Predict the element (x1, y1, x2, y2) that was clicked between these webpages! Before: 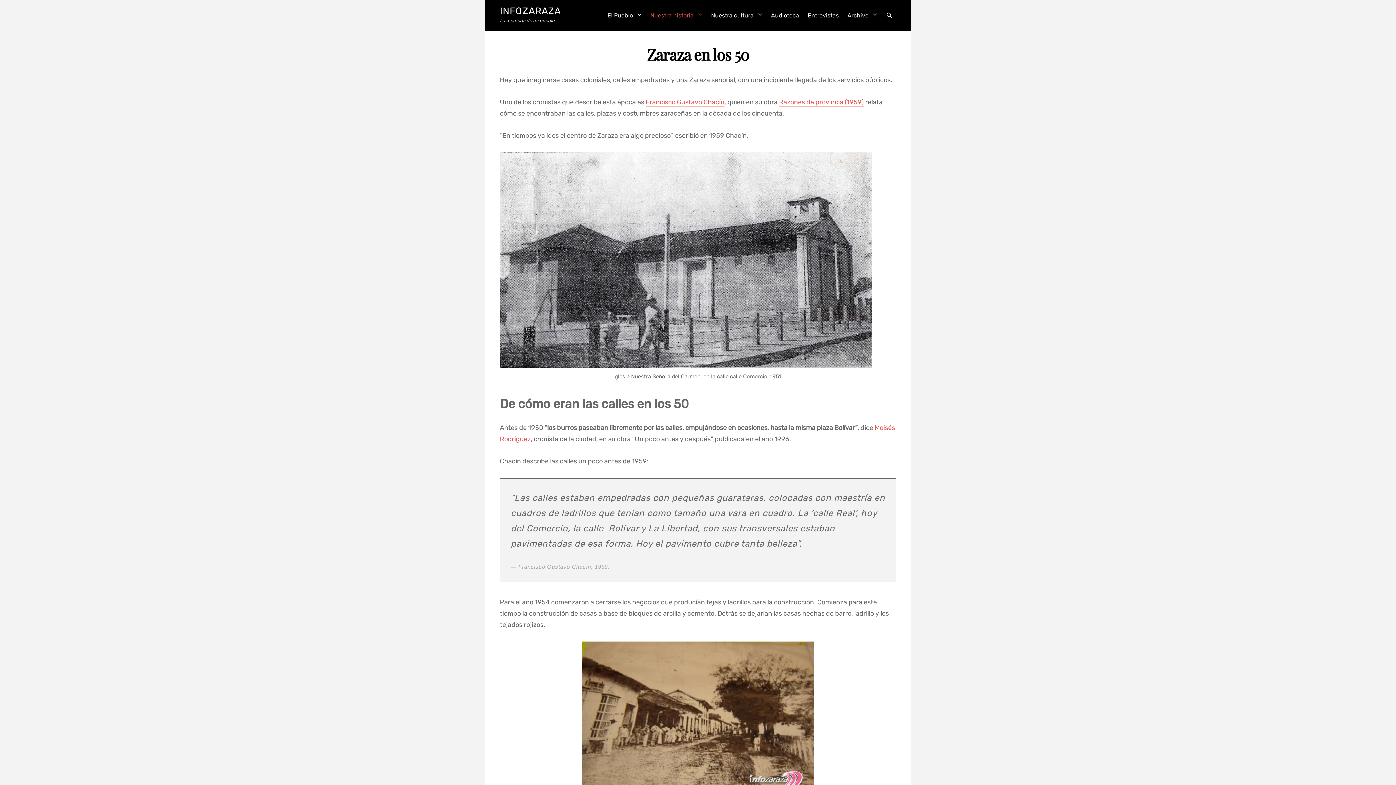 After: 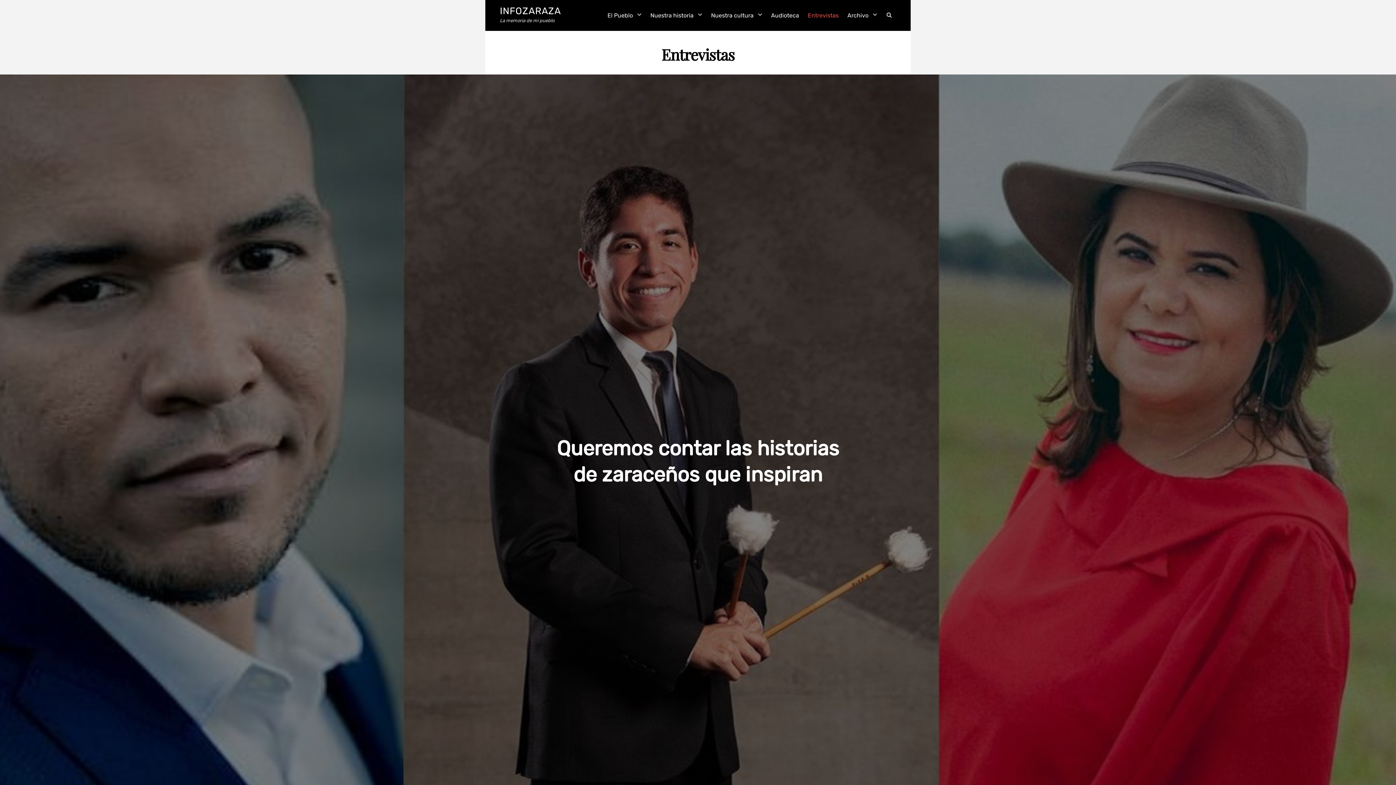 Action: label: Entrevistas bbox: (803, 0, 843, 30)